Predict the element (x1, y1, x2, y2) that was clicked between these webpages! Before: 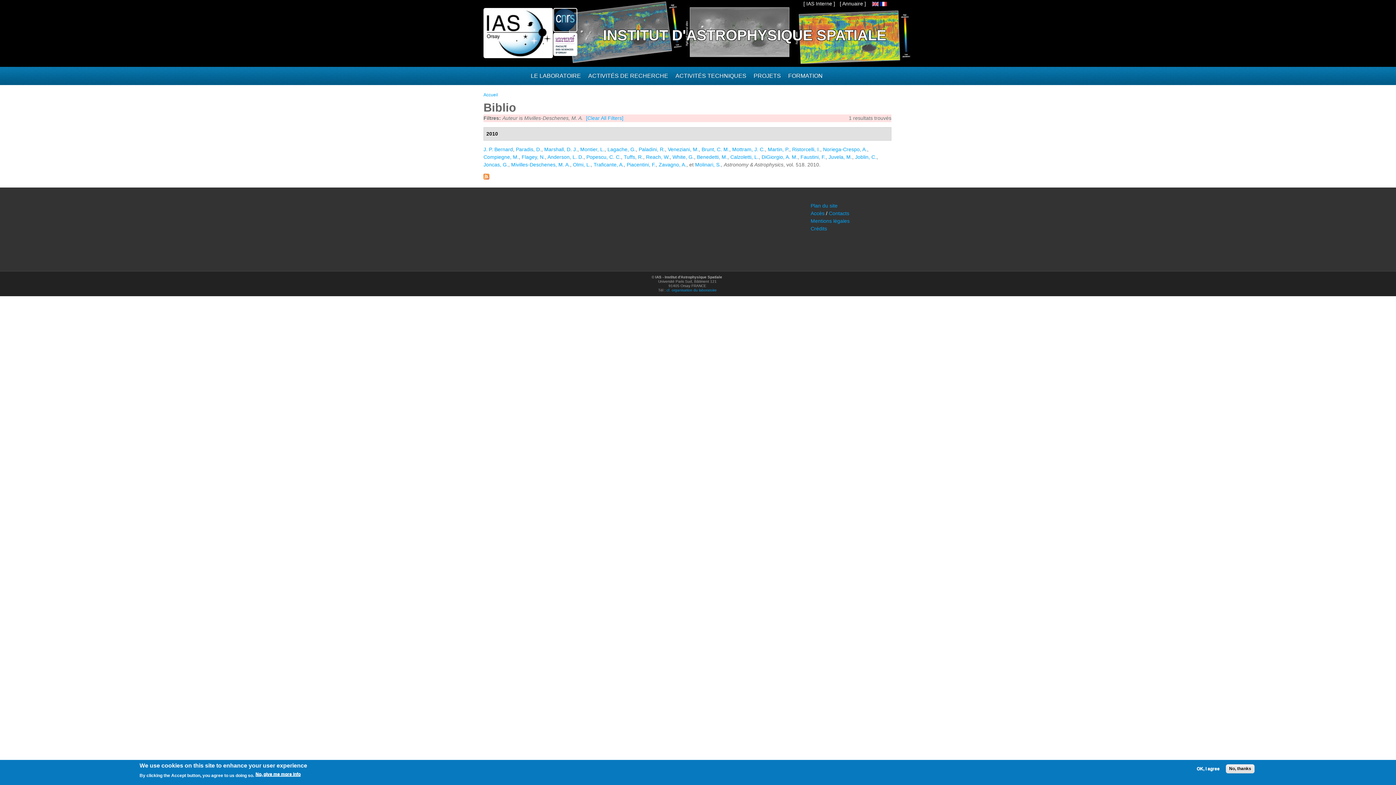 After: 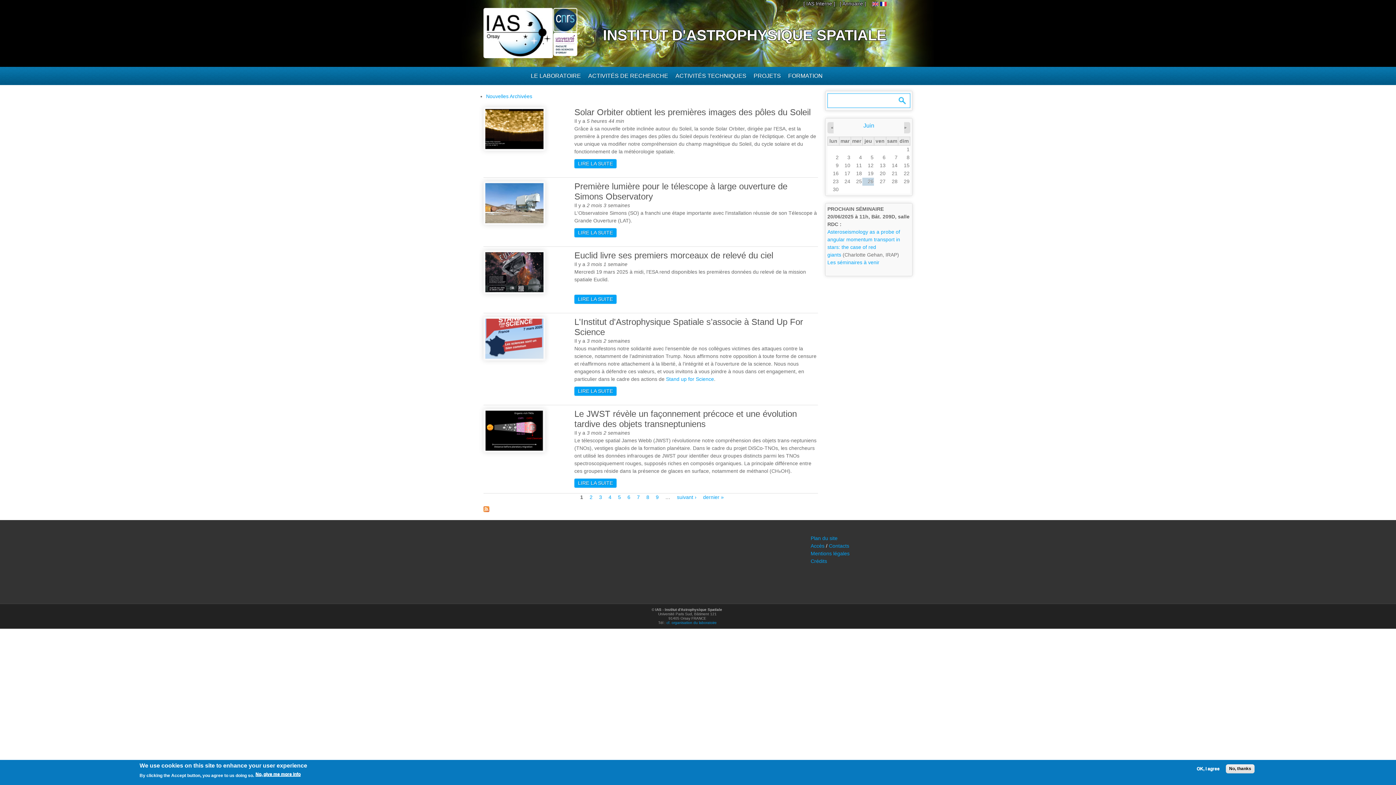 Action: bbox: (523, 72, 530, 78)